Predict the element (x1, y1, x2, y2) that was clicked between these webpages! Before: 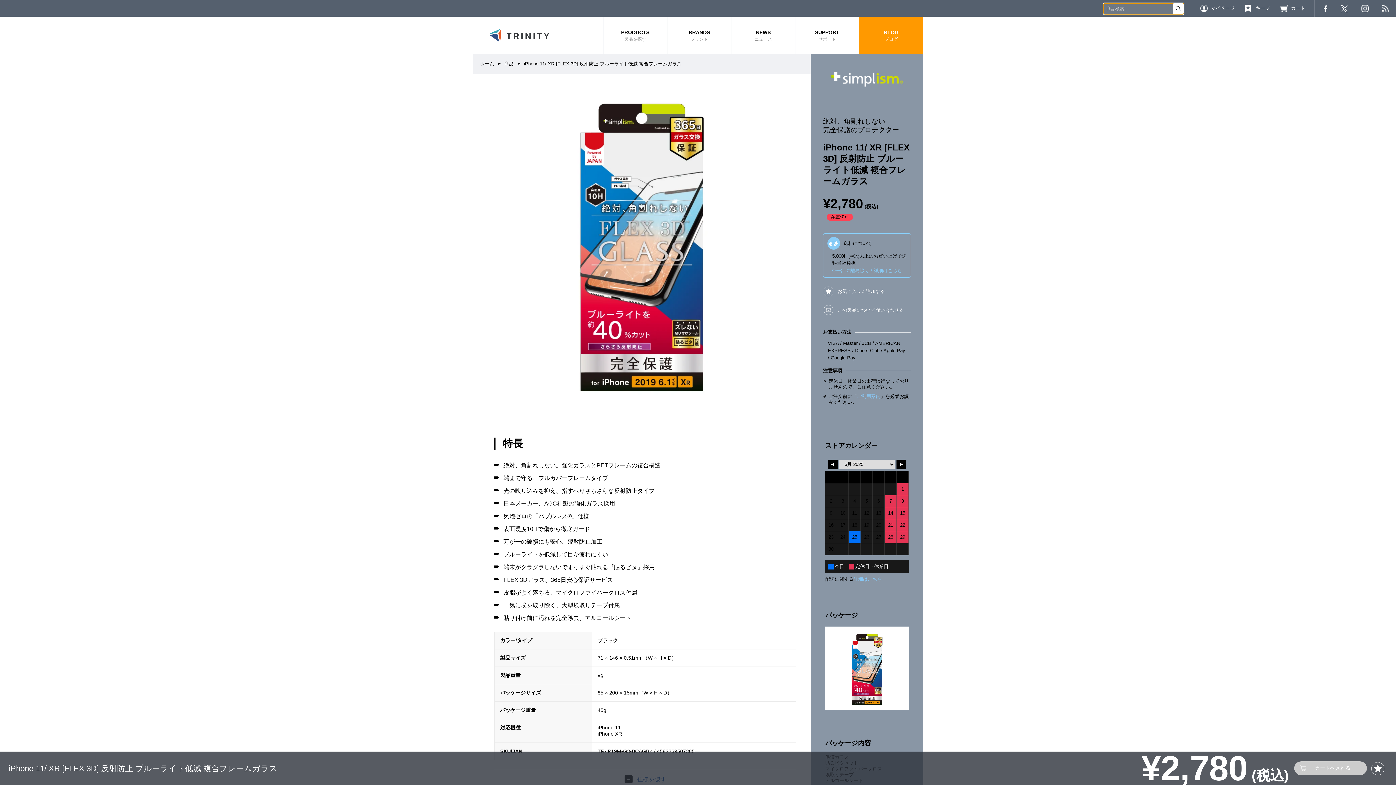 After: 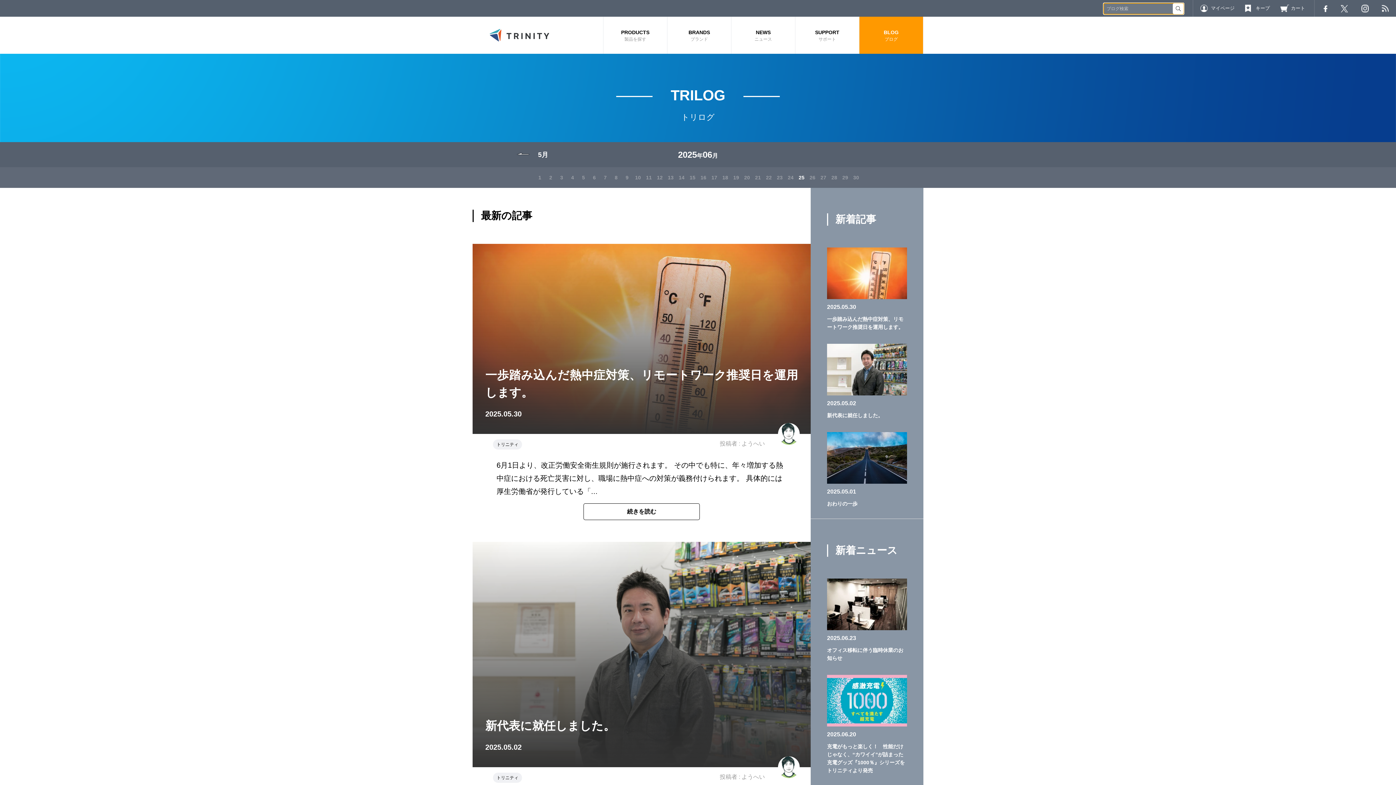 Action: label: BLOG
ブログ bbox: (859, 16, 923, 53)